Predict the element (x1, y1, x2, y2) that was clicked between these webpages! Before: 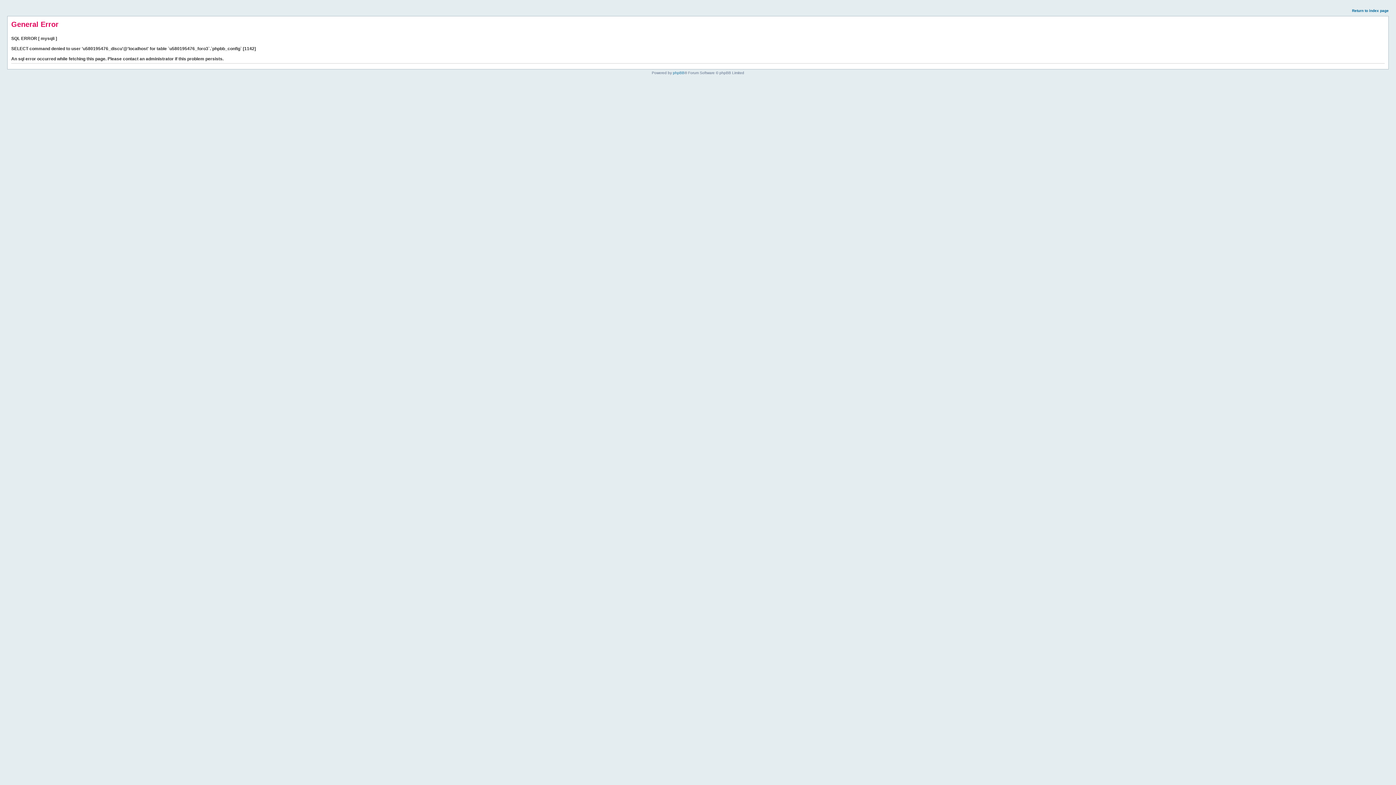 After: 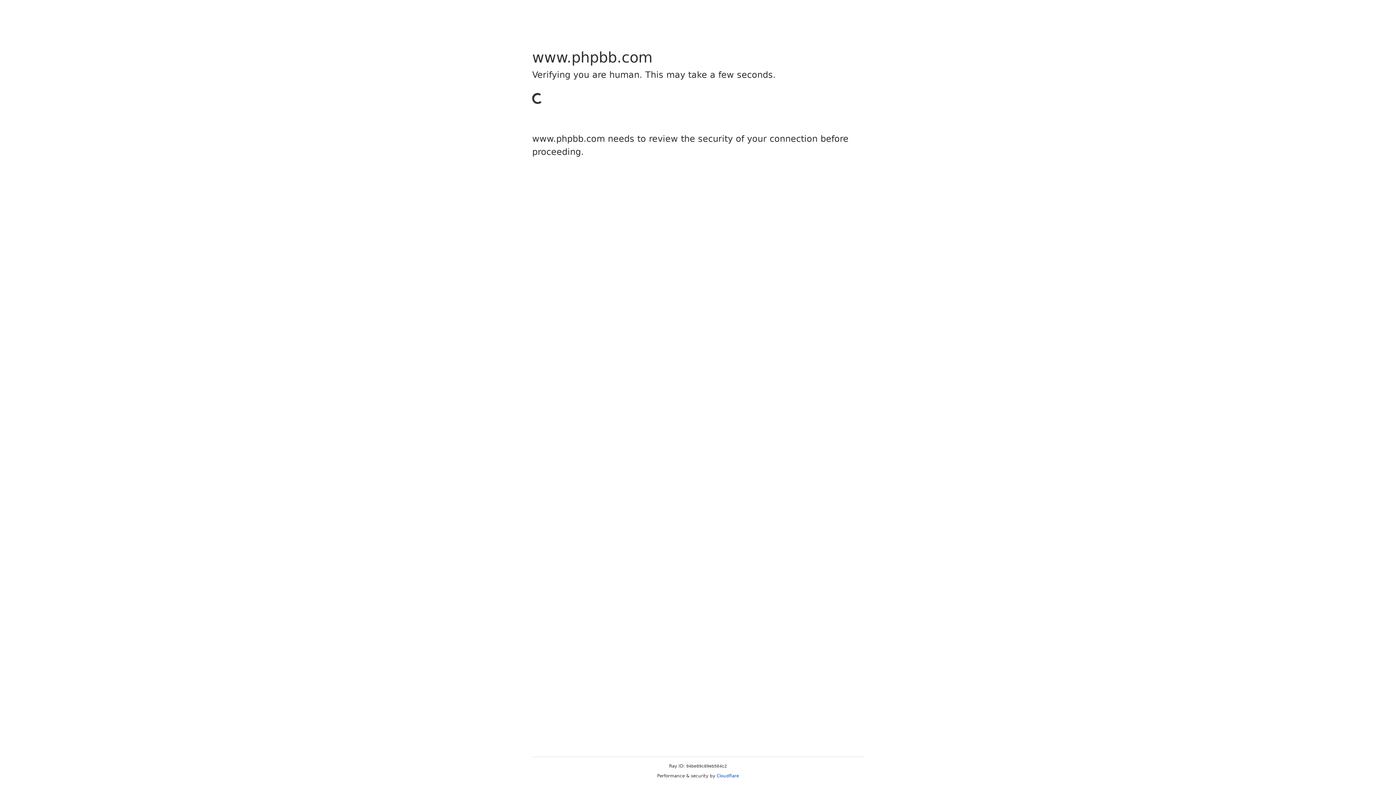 Action: label: phpBB bbox: (673, 70, 684, 74)